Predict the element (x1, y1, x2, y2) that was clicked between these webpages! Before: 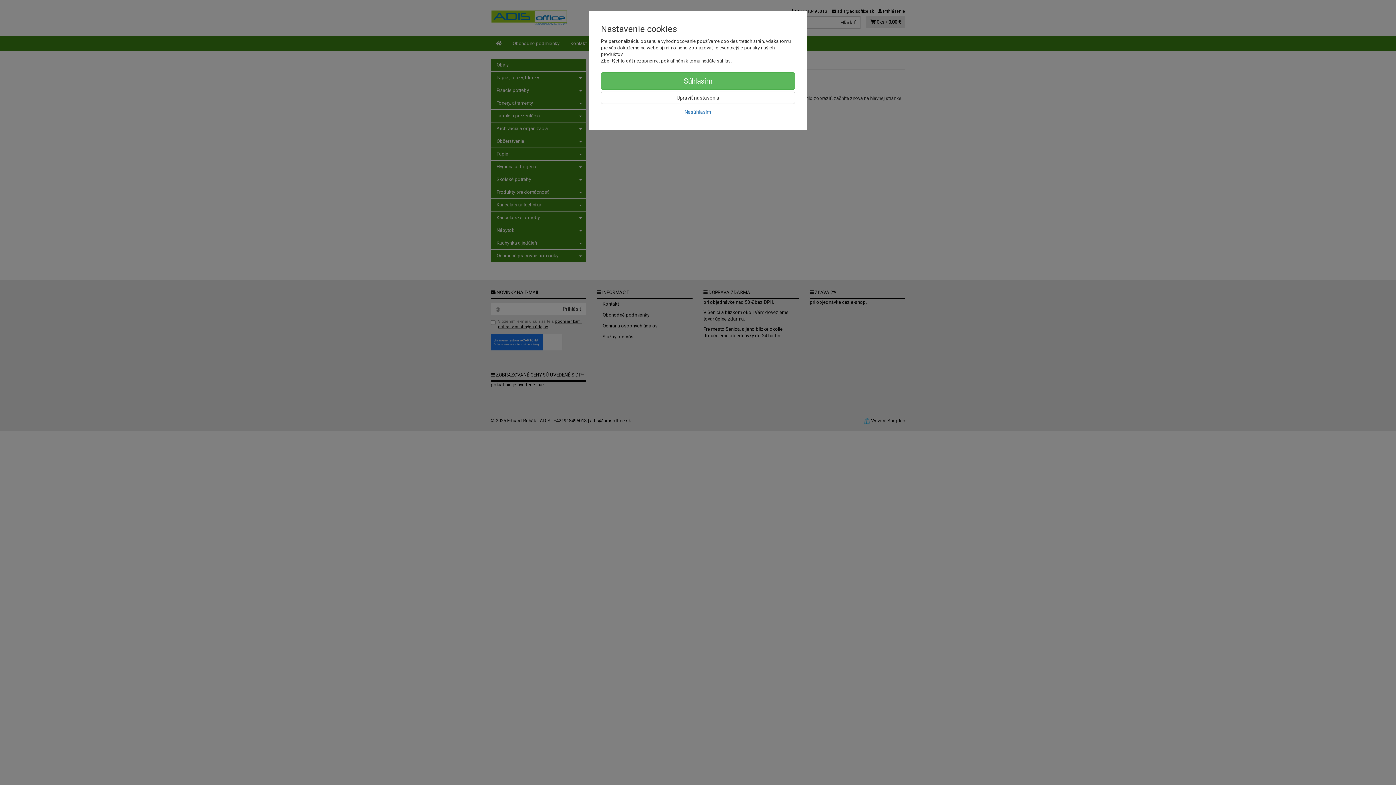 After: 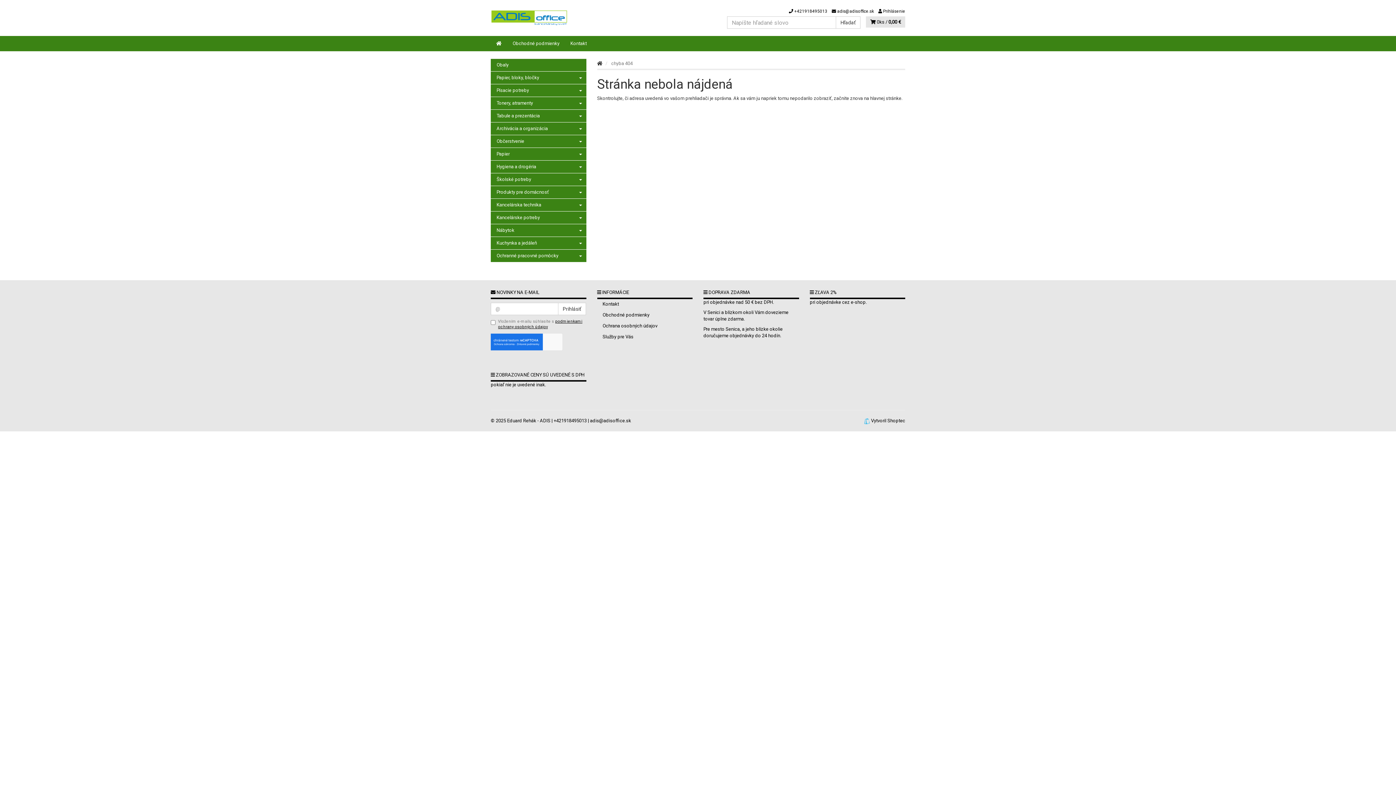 Action: label: Nesúhlasím bbox: (601, 105, 795, 118)